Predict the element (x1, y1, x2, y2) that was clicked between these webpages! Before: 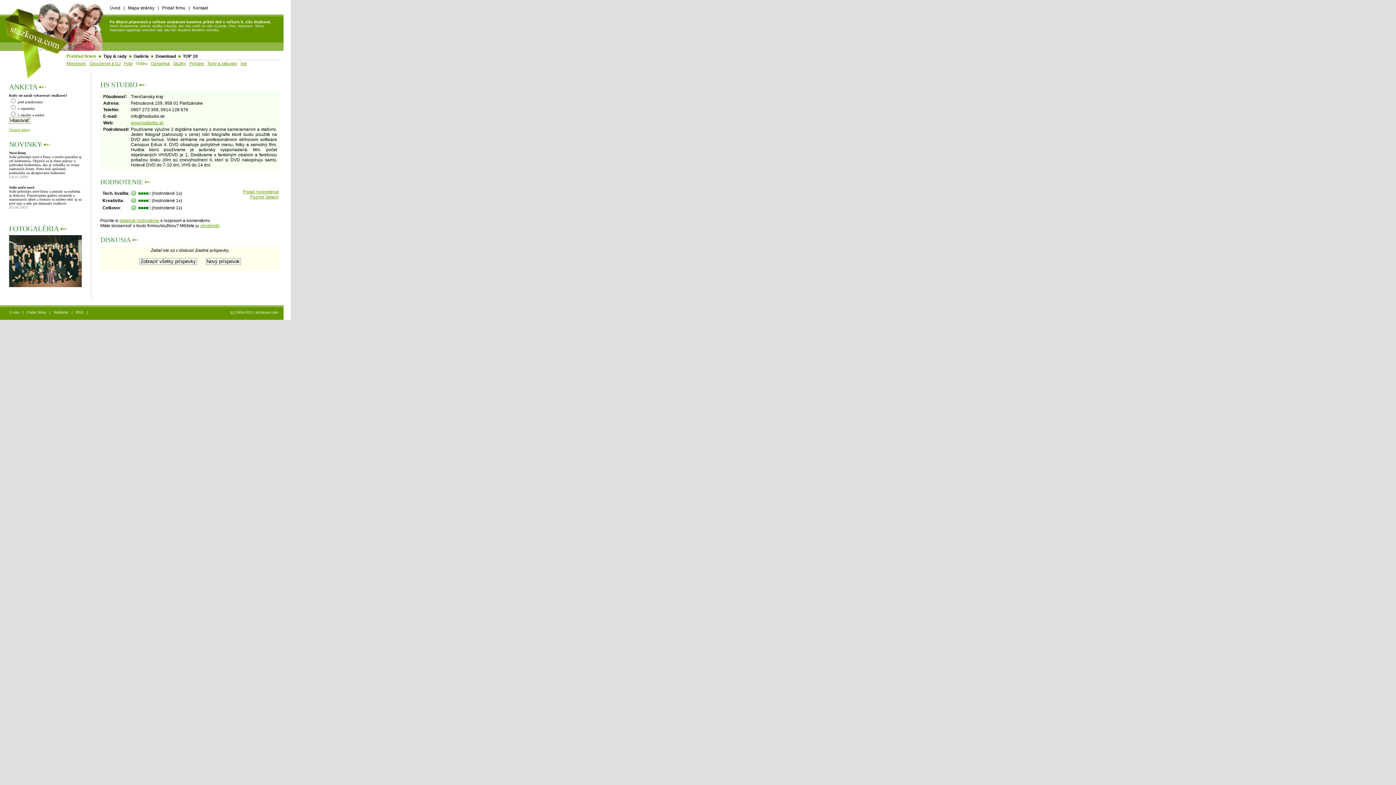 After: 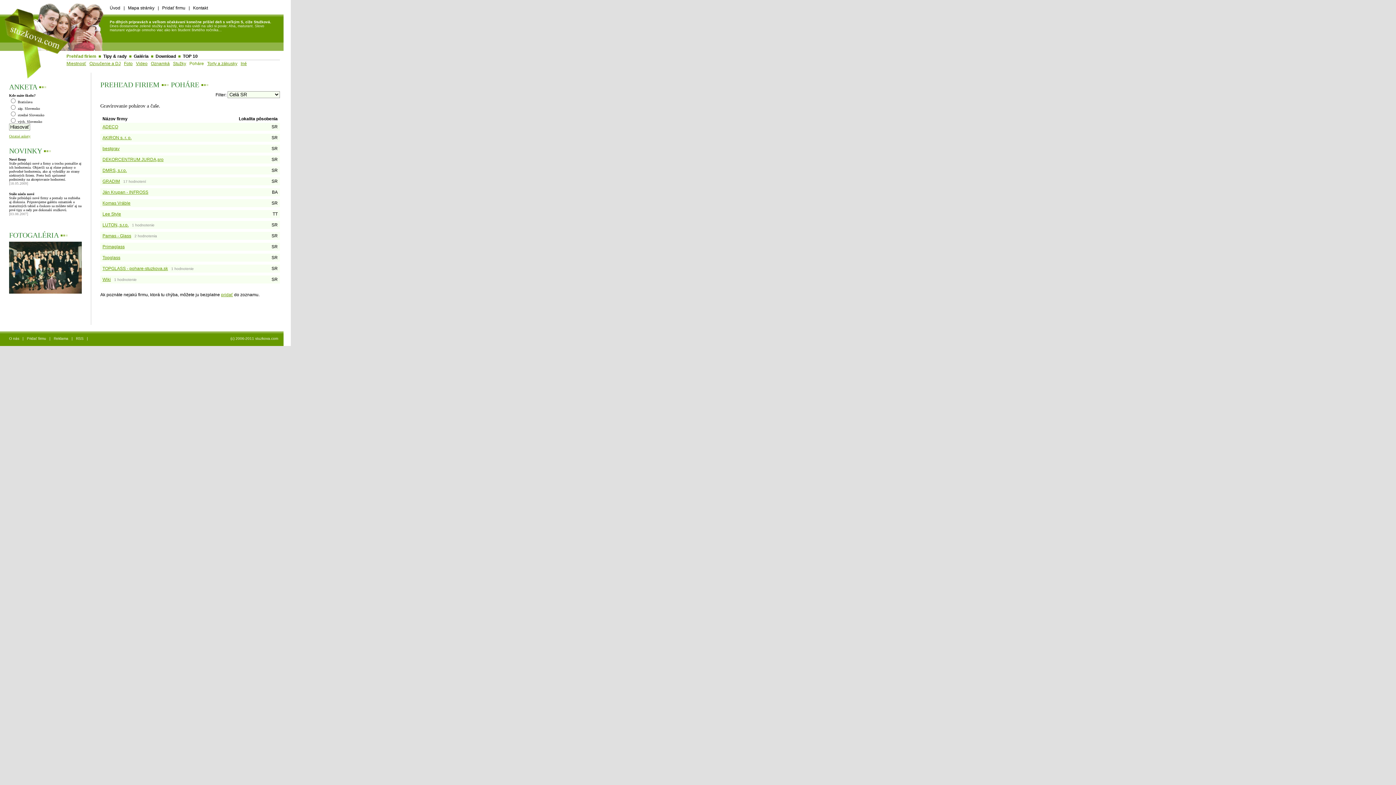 Action: label: Poháre bbox: (189, 61, 204, 66)